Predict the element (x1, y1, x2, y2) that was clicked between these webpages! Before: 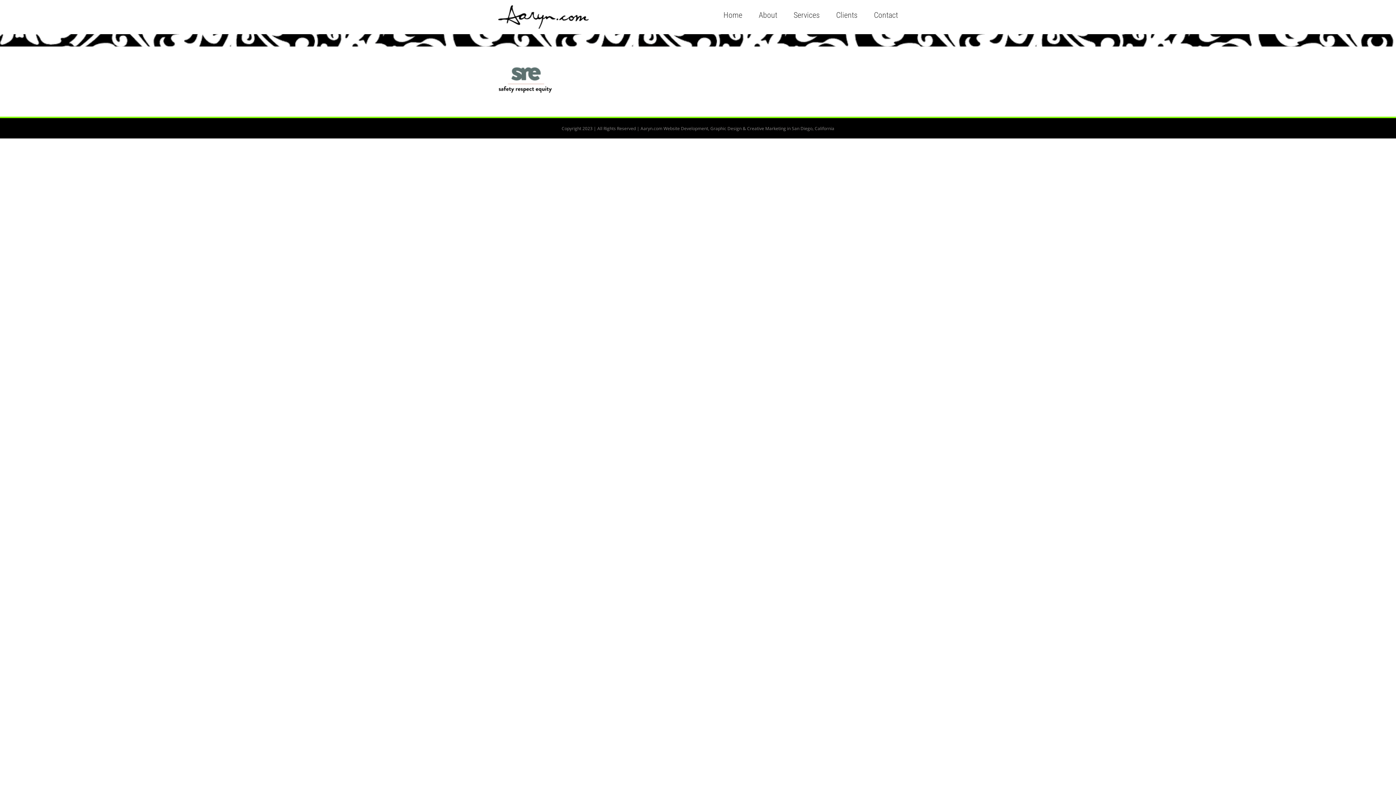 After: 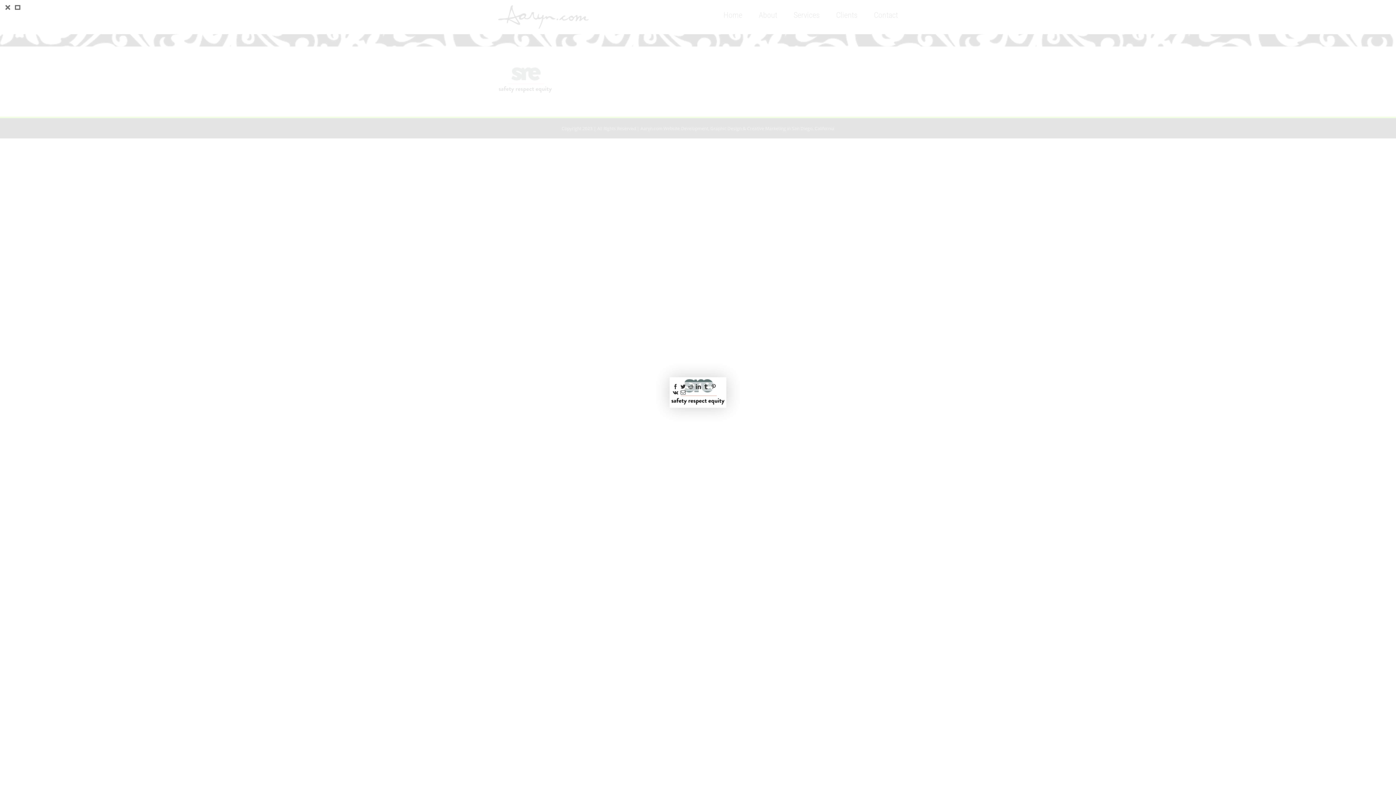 Action: bbox: (498, 67, 552, 74)